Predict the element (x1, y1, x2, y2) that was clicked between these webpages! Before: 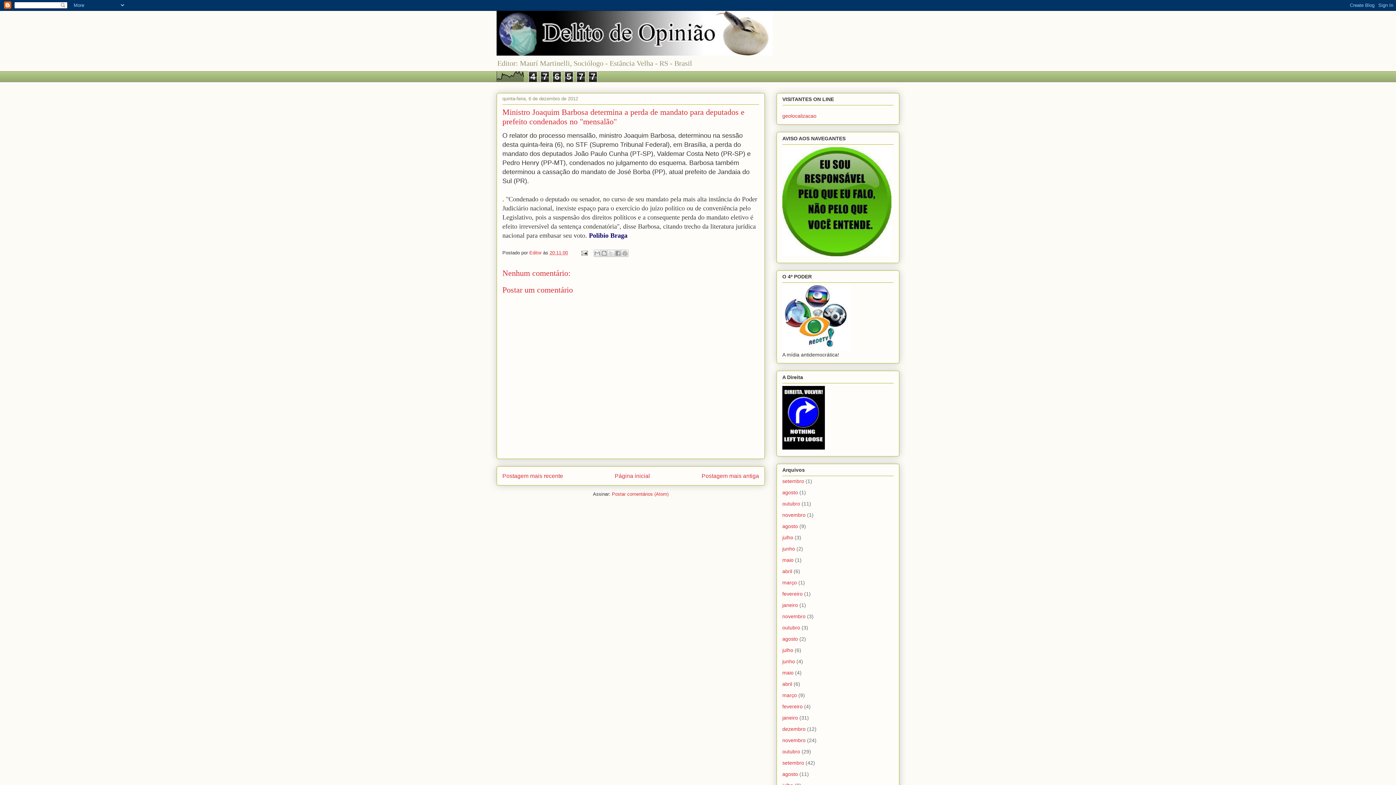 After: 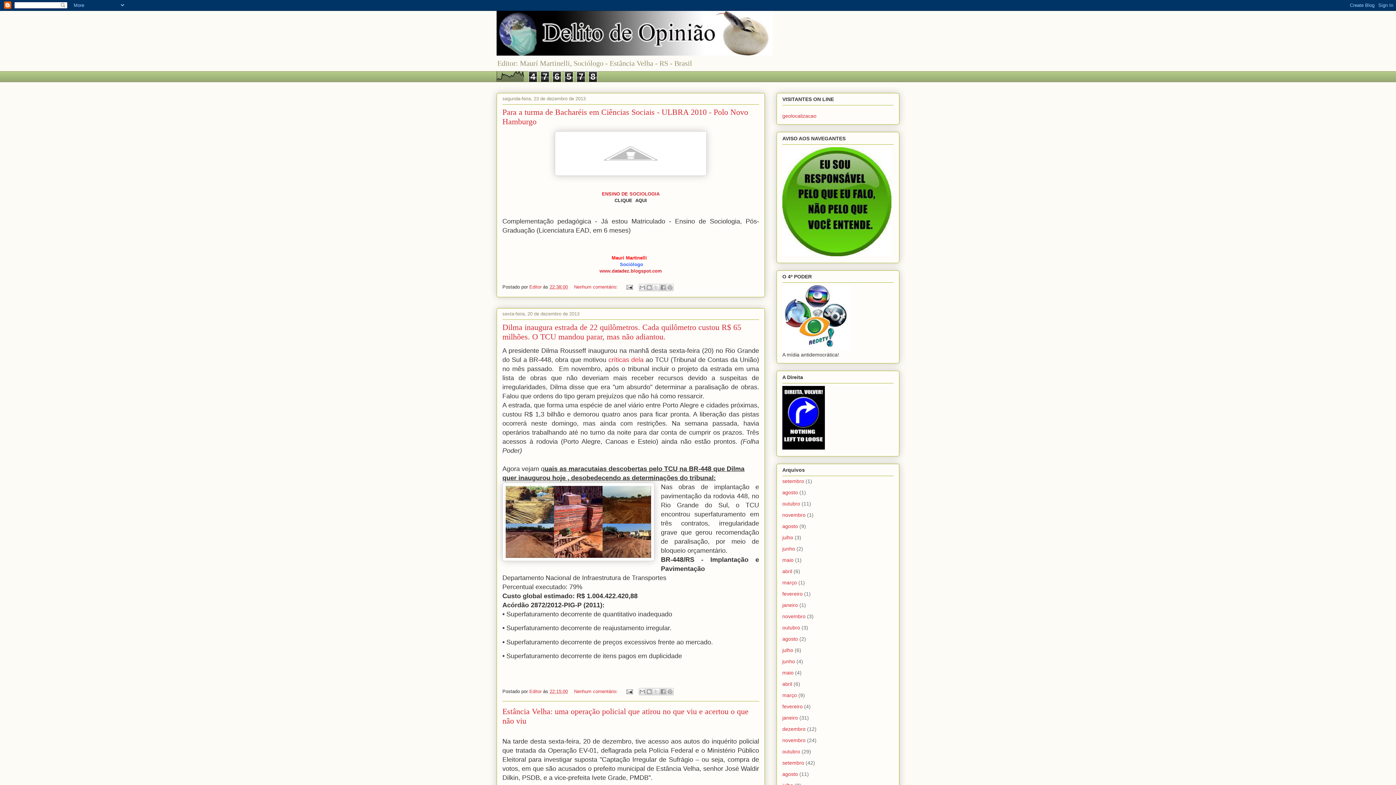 Action: label: dezembro bbox: (782, 726, 805, 732)